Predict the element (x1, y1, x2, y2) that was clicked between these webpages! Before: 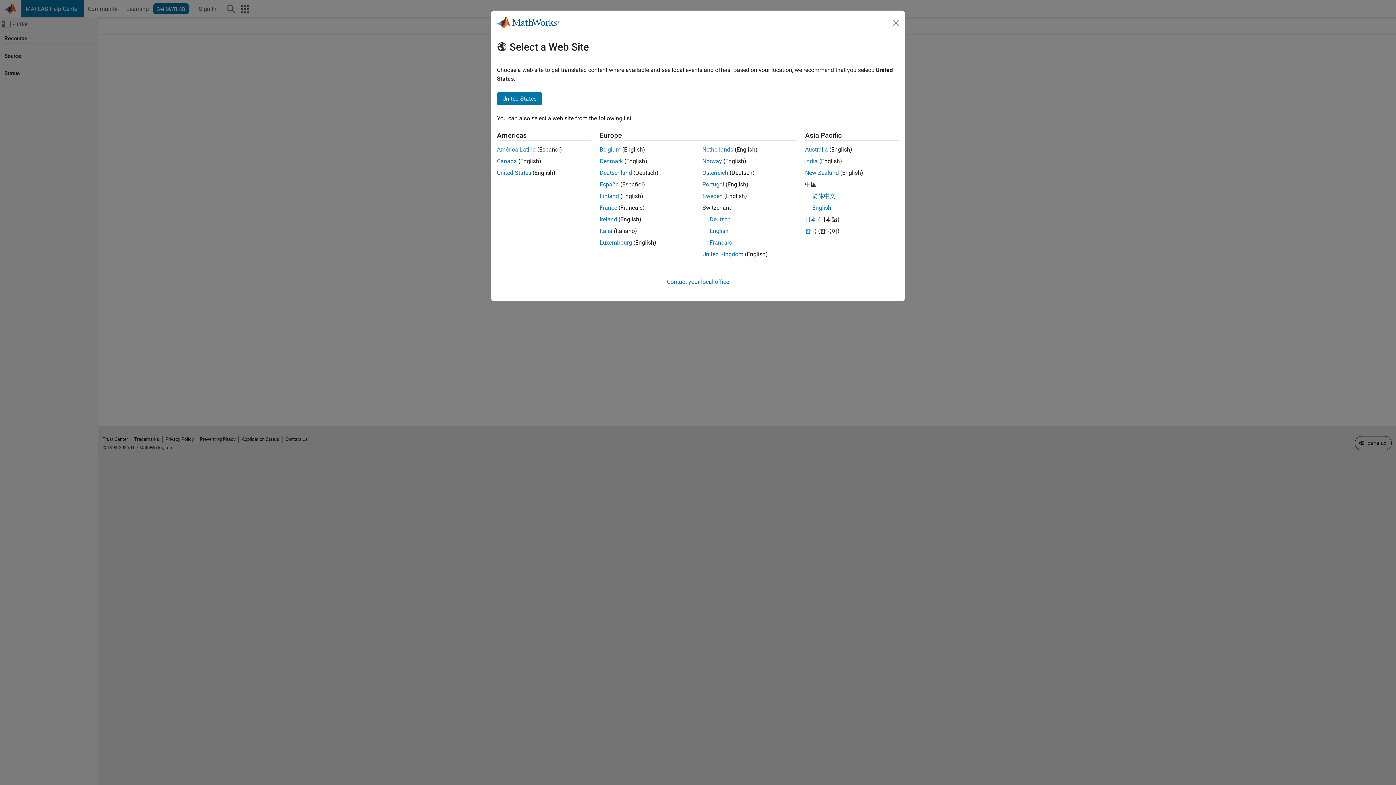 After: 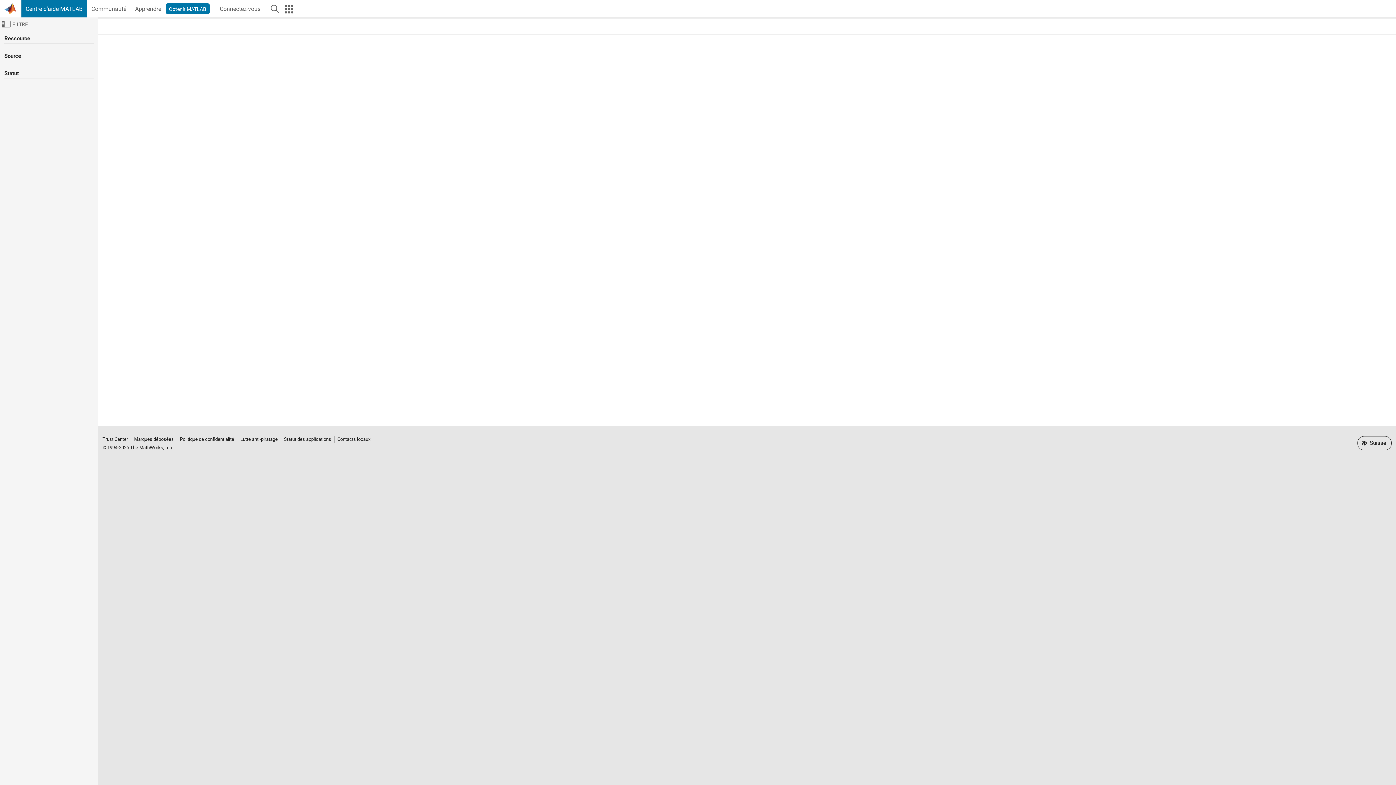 Action: bbox: (709, 239, 732, 246) label: Français